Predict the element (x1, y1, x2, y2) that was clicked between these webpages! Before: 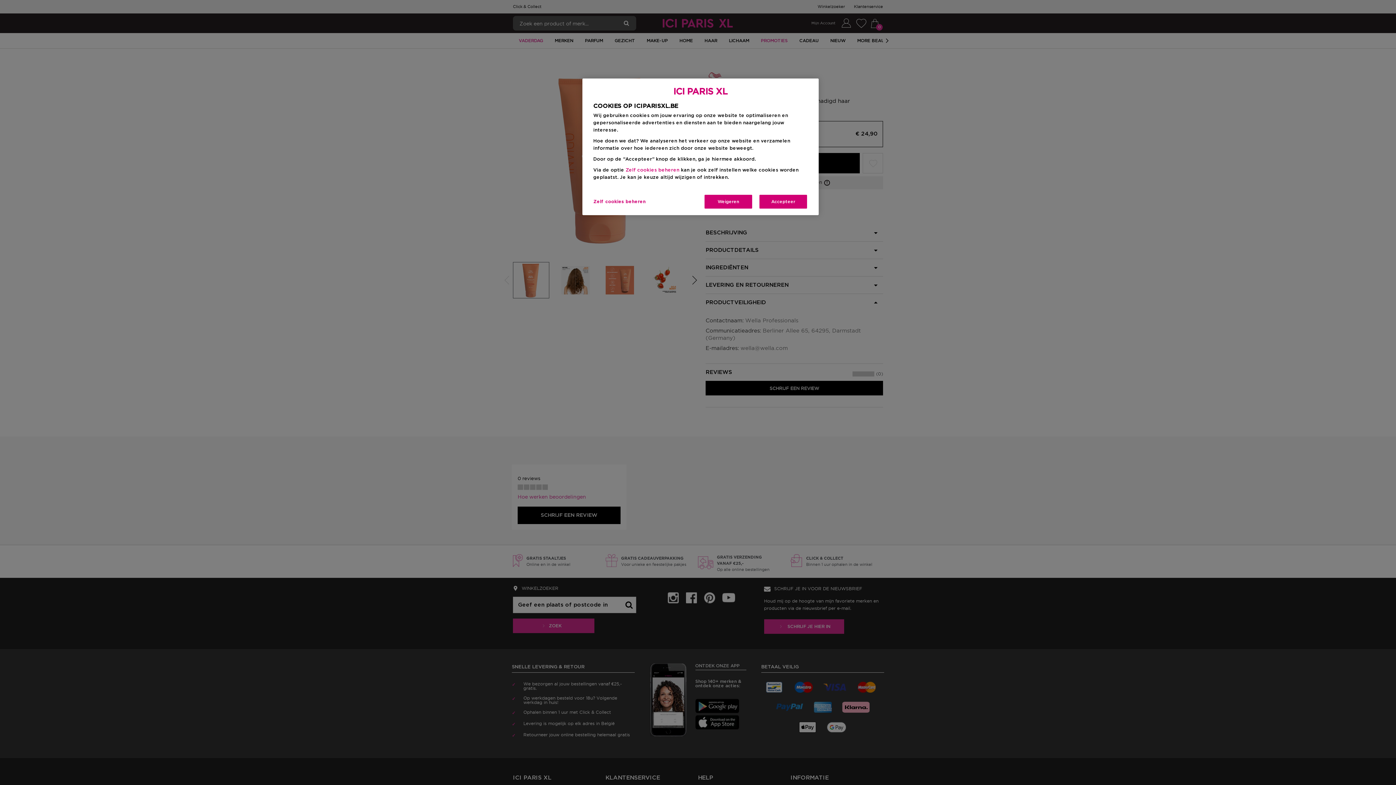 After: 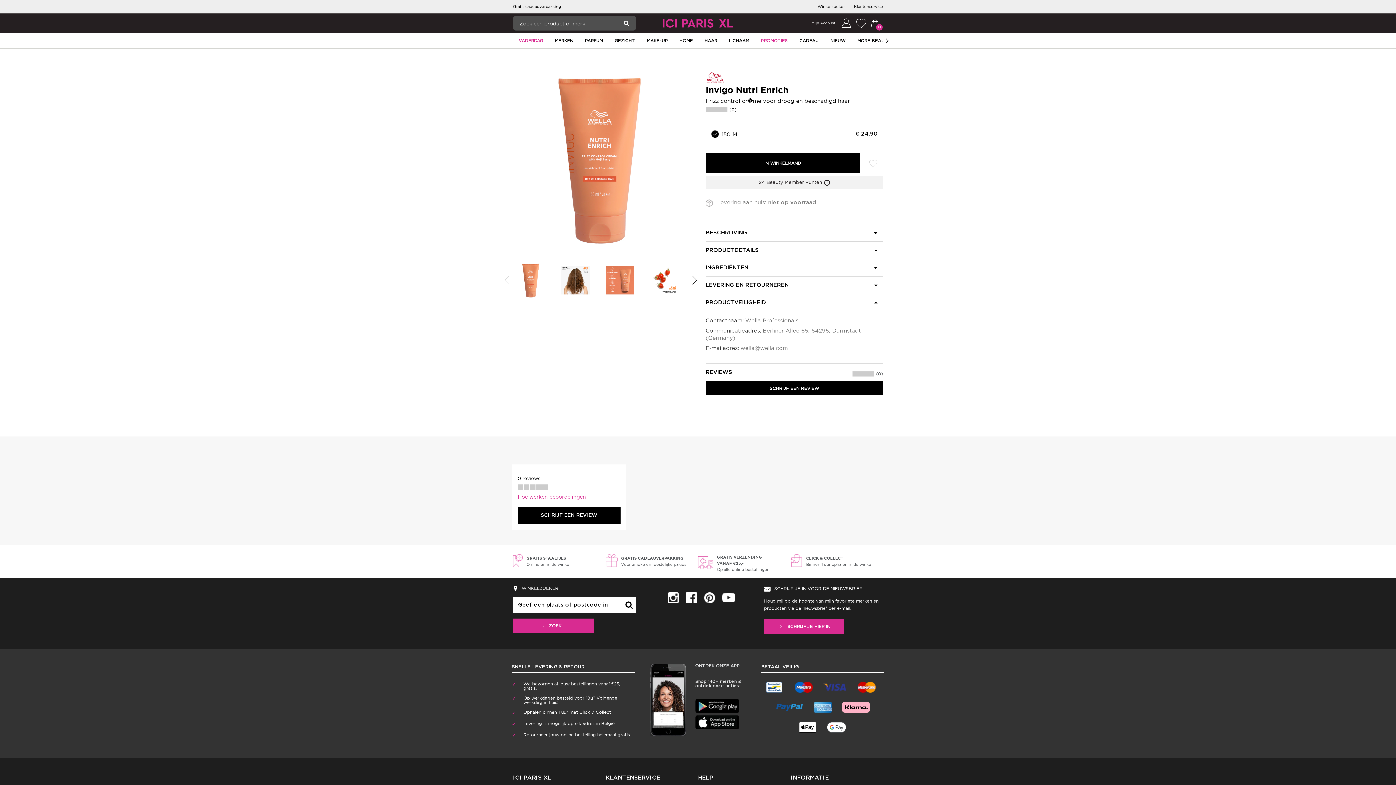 Action: label: Weigeren bbox: (704, 194, 753, 209)